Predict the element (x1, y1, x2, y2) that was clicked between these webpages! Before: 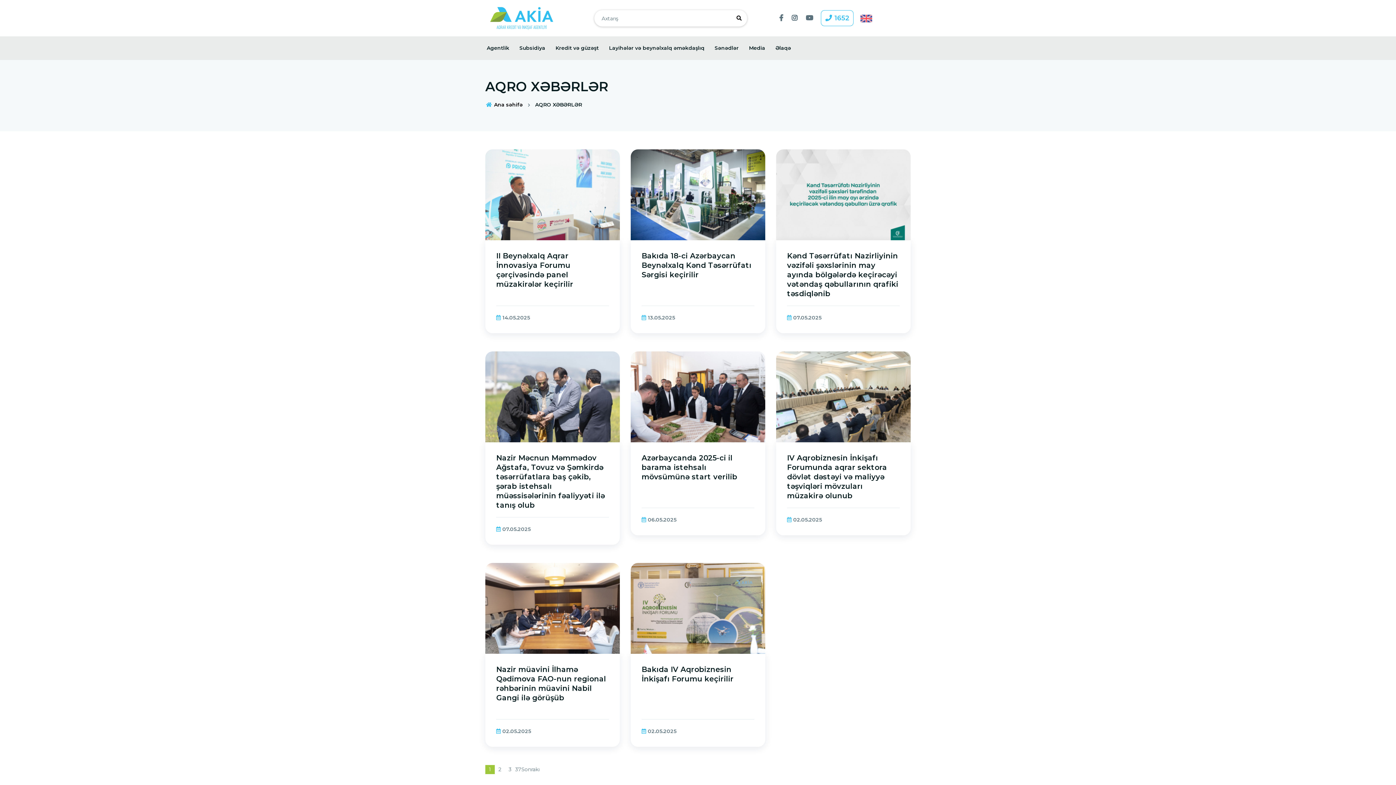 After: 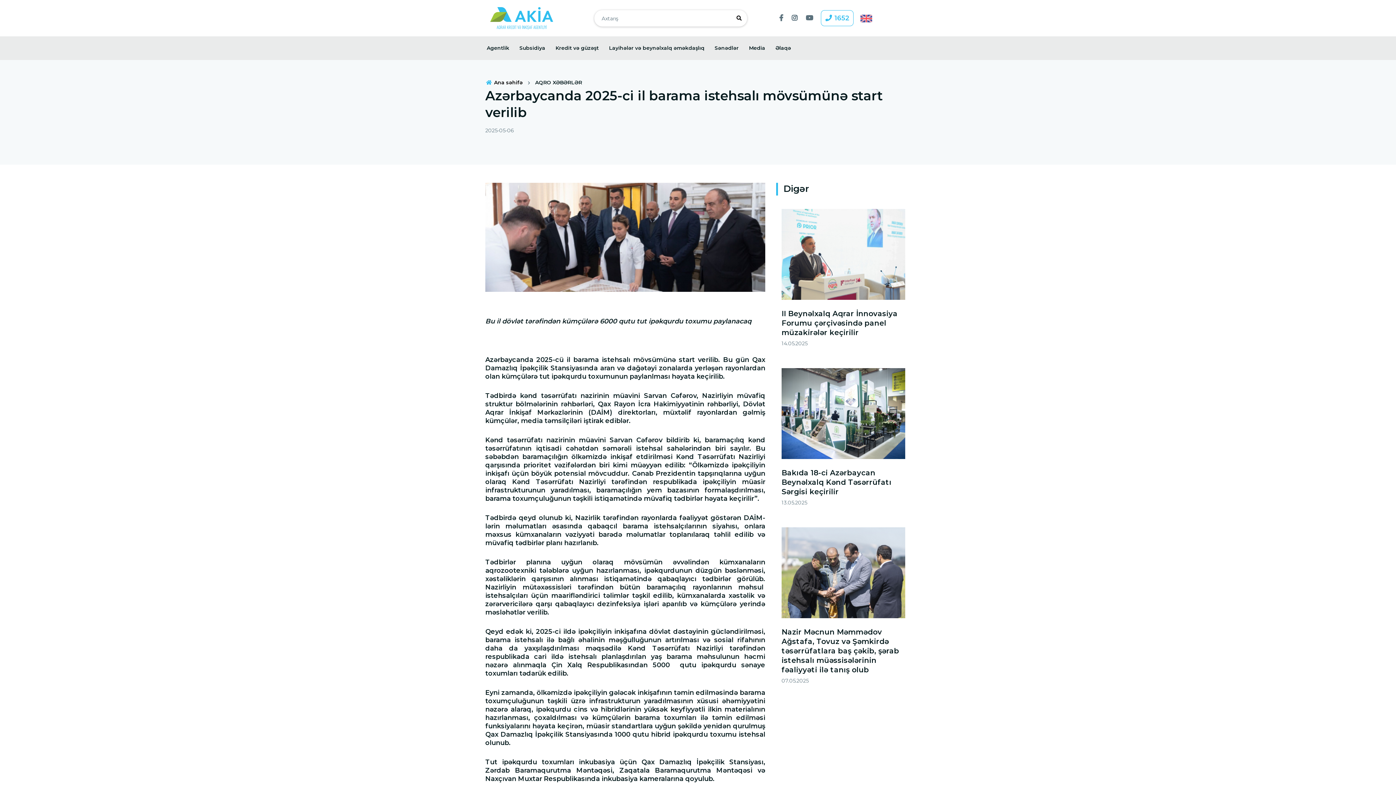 Action: label: Azərbaycanda 2025-ci il barama istehsalı mövsümünə start verilib bbox: (641, 453, 737, 481)